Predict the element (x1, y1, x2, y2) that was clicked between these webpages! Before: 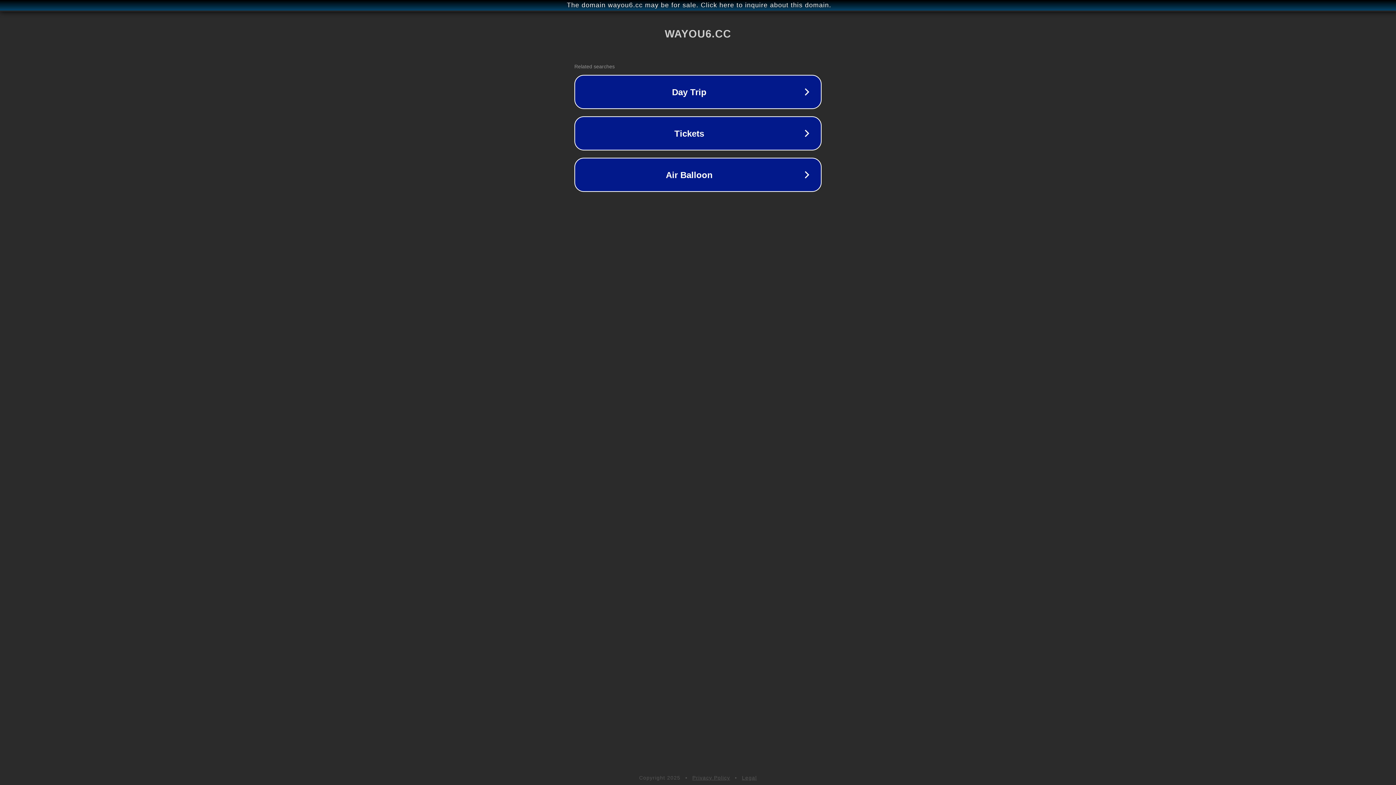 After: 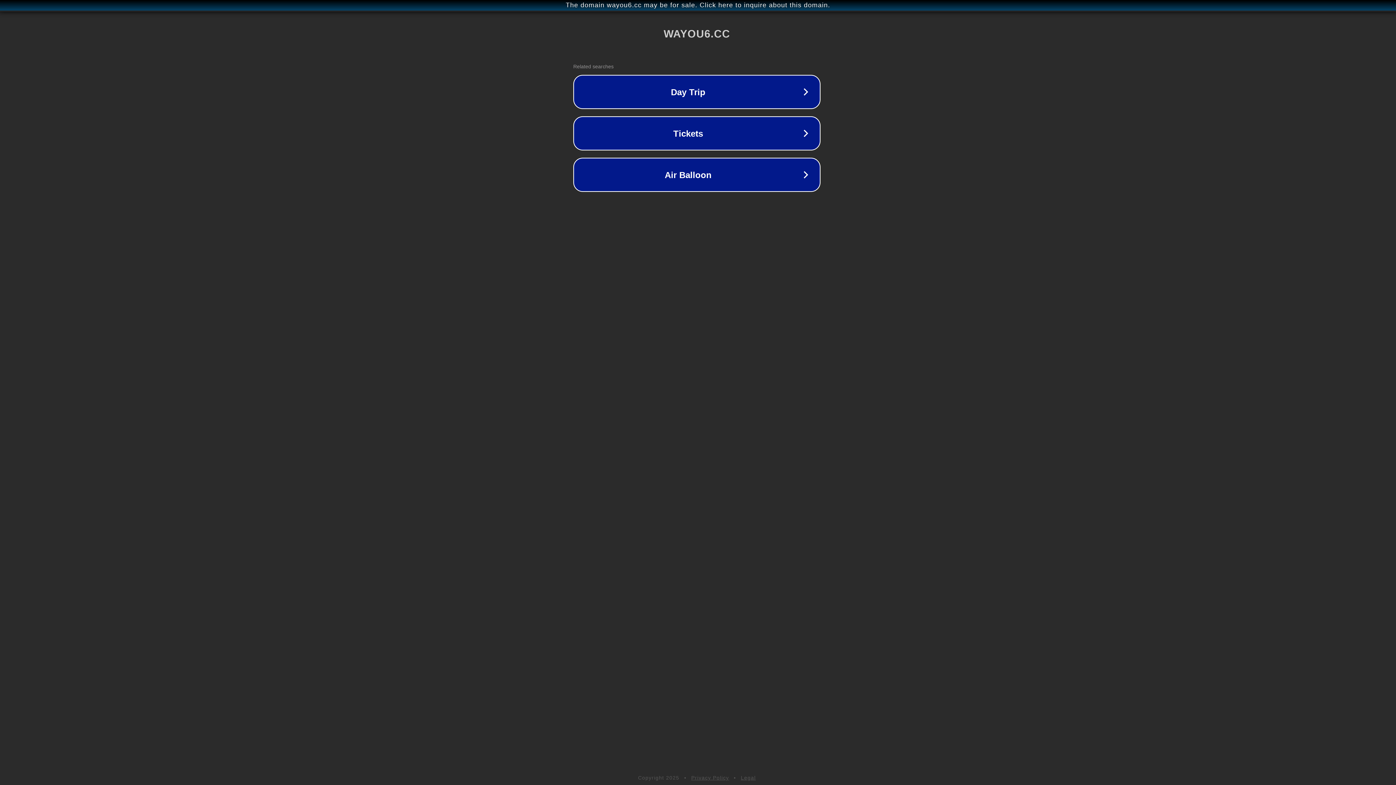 Action: bbox: (1, 1, 1397, 9) label: The domain wayou6.cc may be for sale. Click here to inquire about this domain.